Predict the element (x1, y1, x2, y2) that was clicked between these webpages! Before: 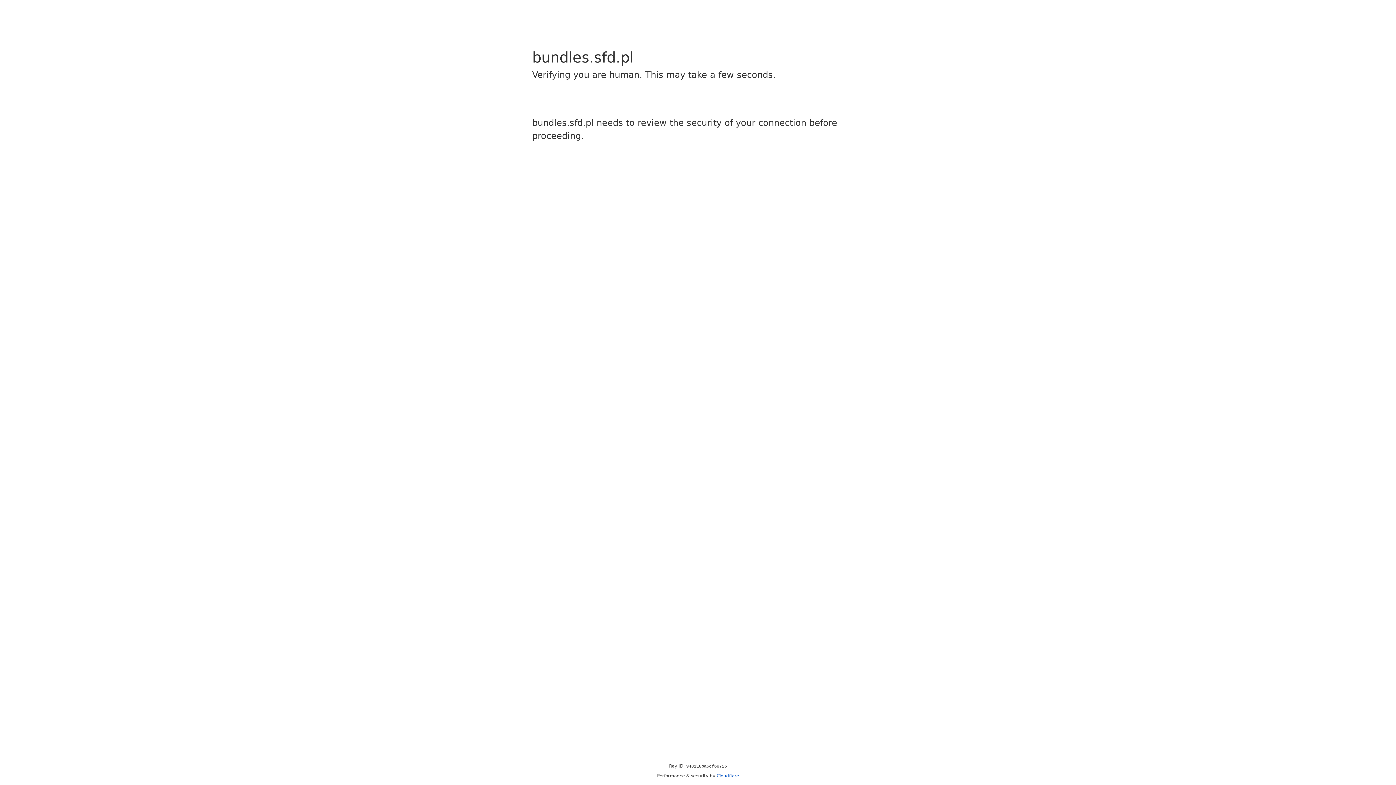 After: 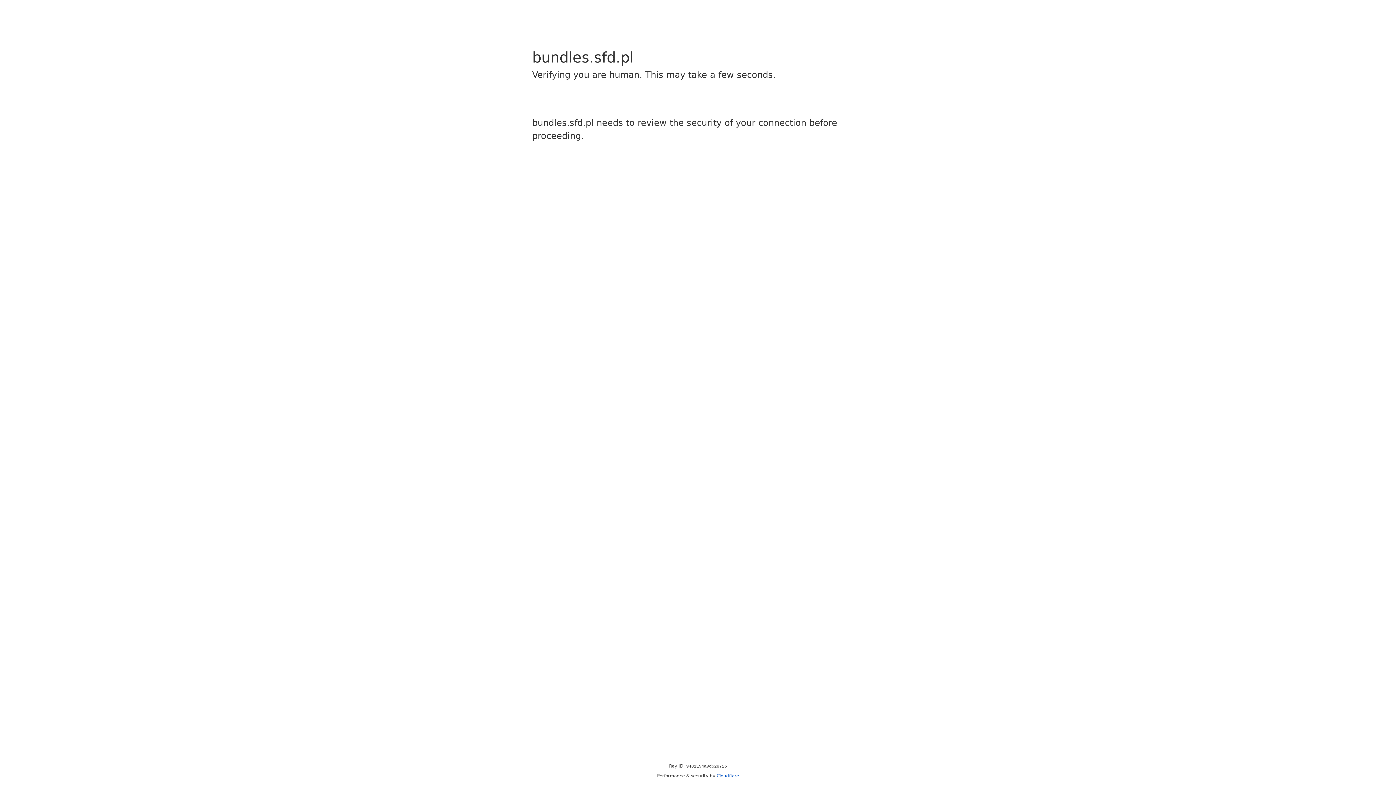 Action: bbox: (716, 773, 739, 778) label: Cloudflare